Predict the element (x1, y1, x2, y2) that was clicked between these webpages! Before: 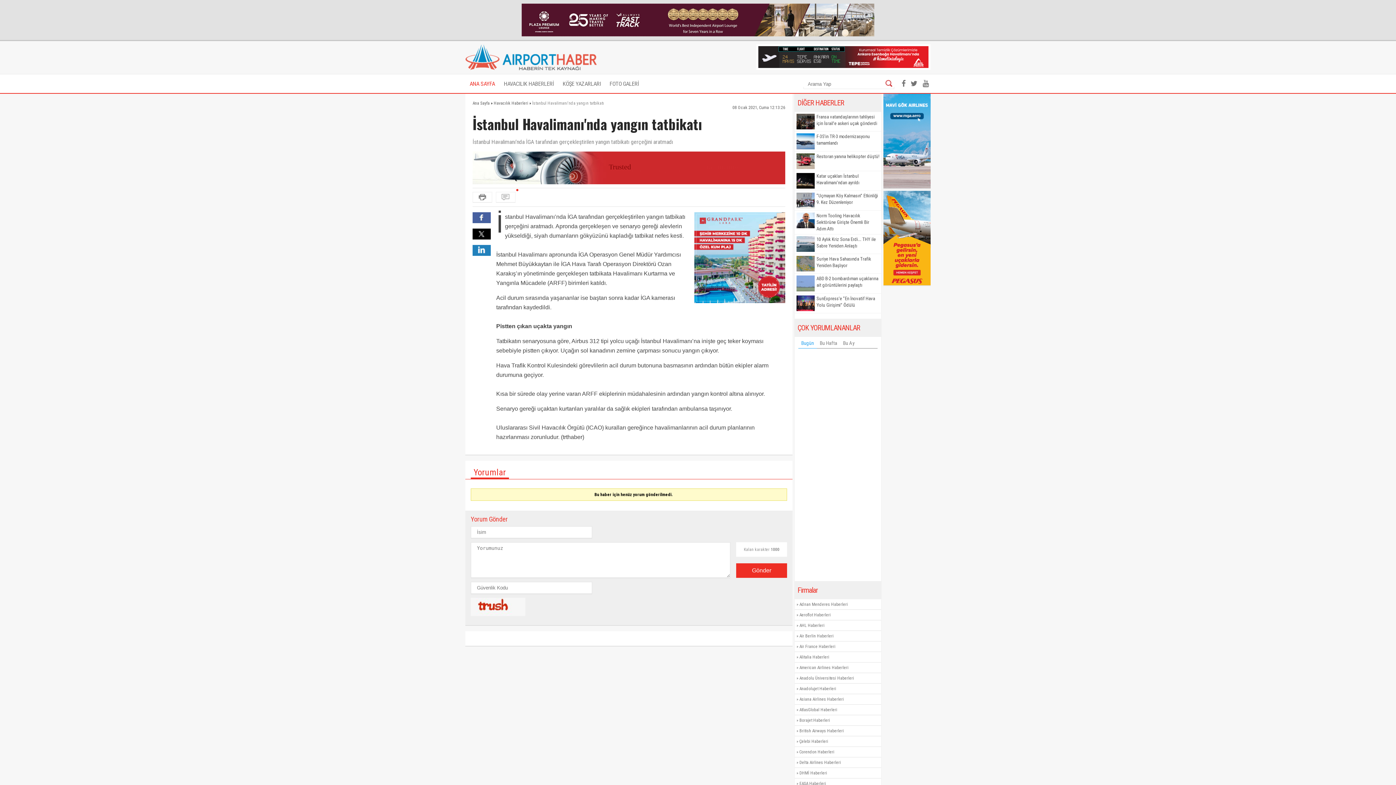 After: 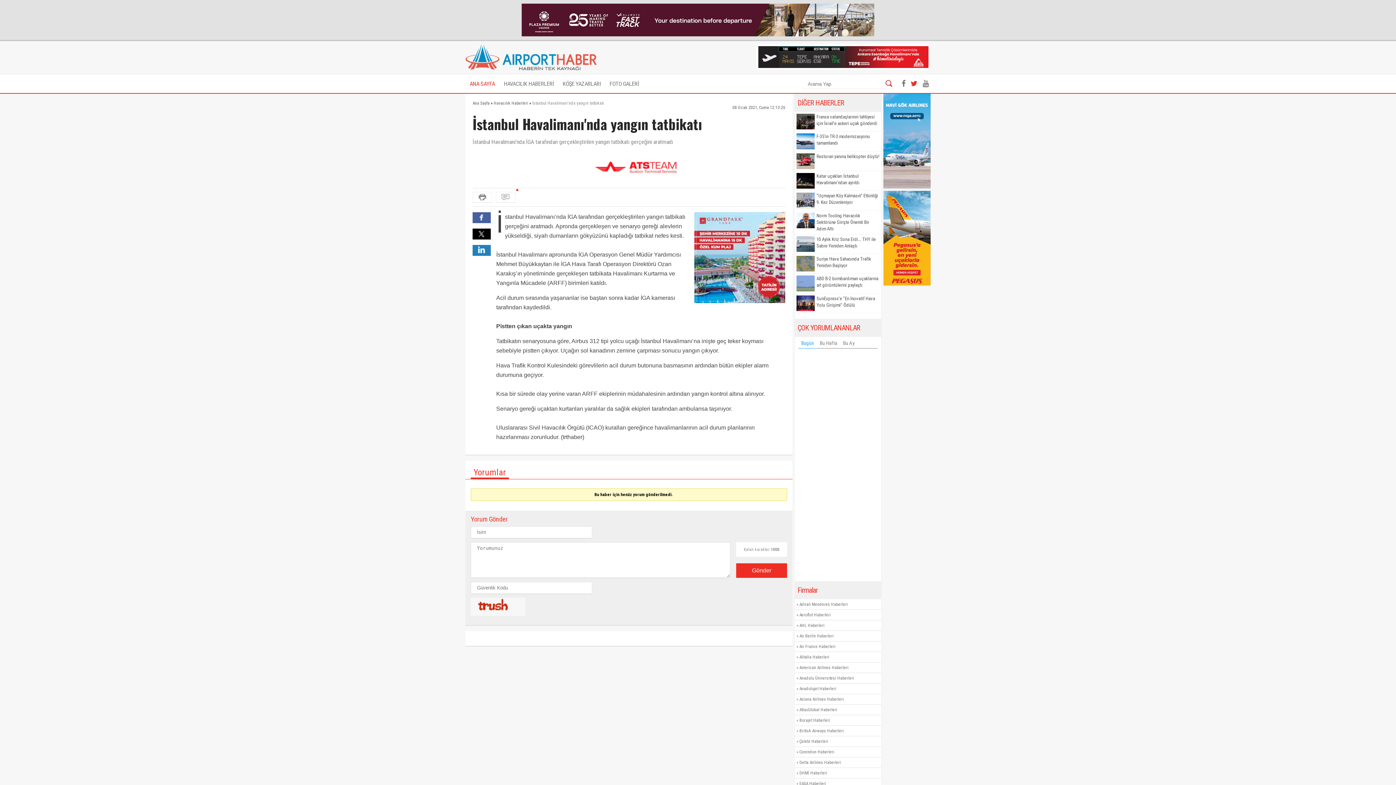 Action: bbox: (910, 79, 917, 88)